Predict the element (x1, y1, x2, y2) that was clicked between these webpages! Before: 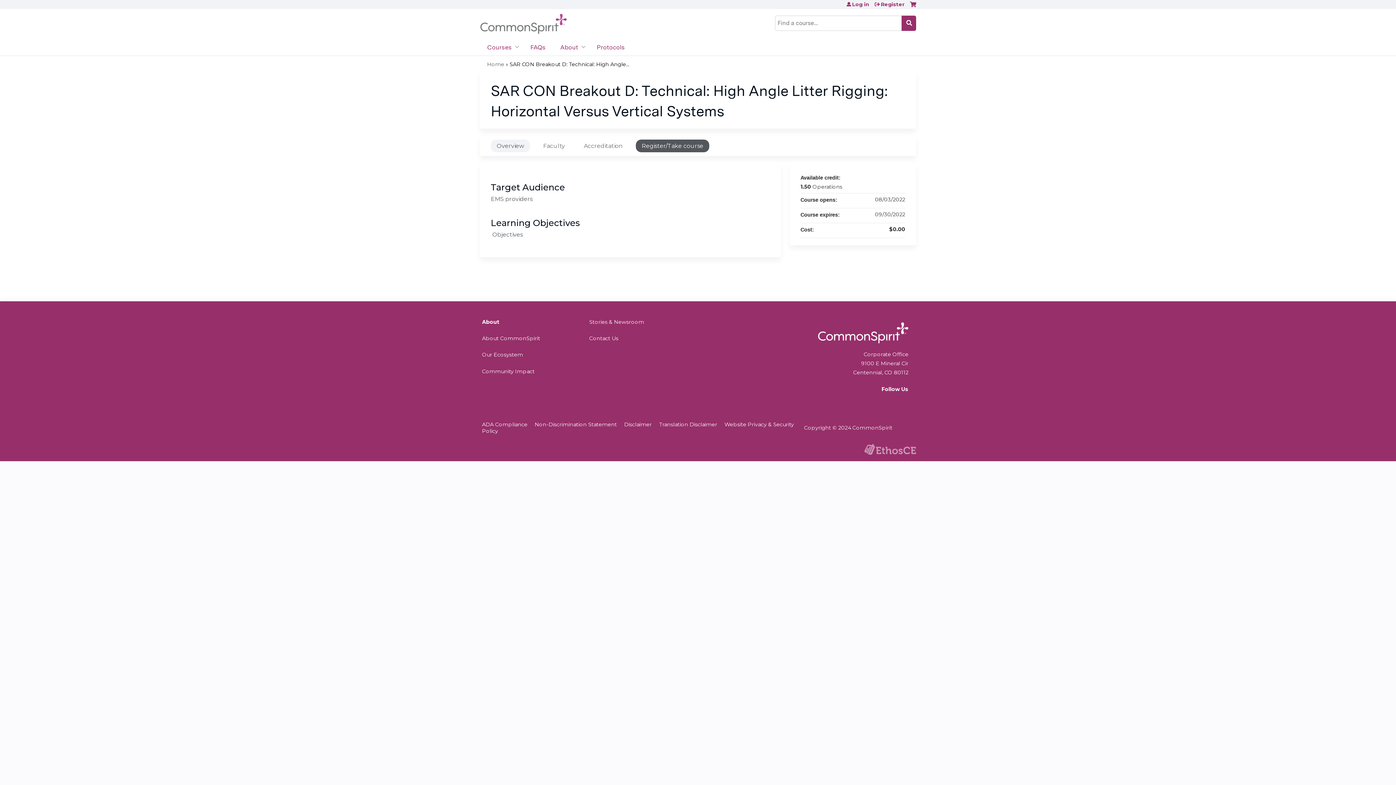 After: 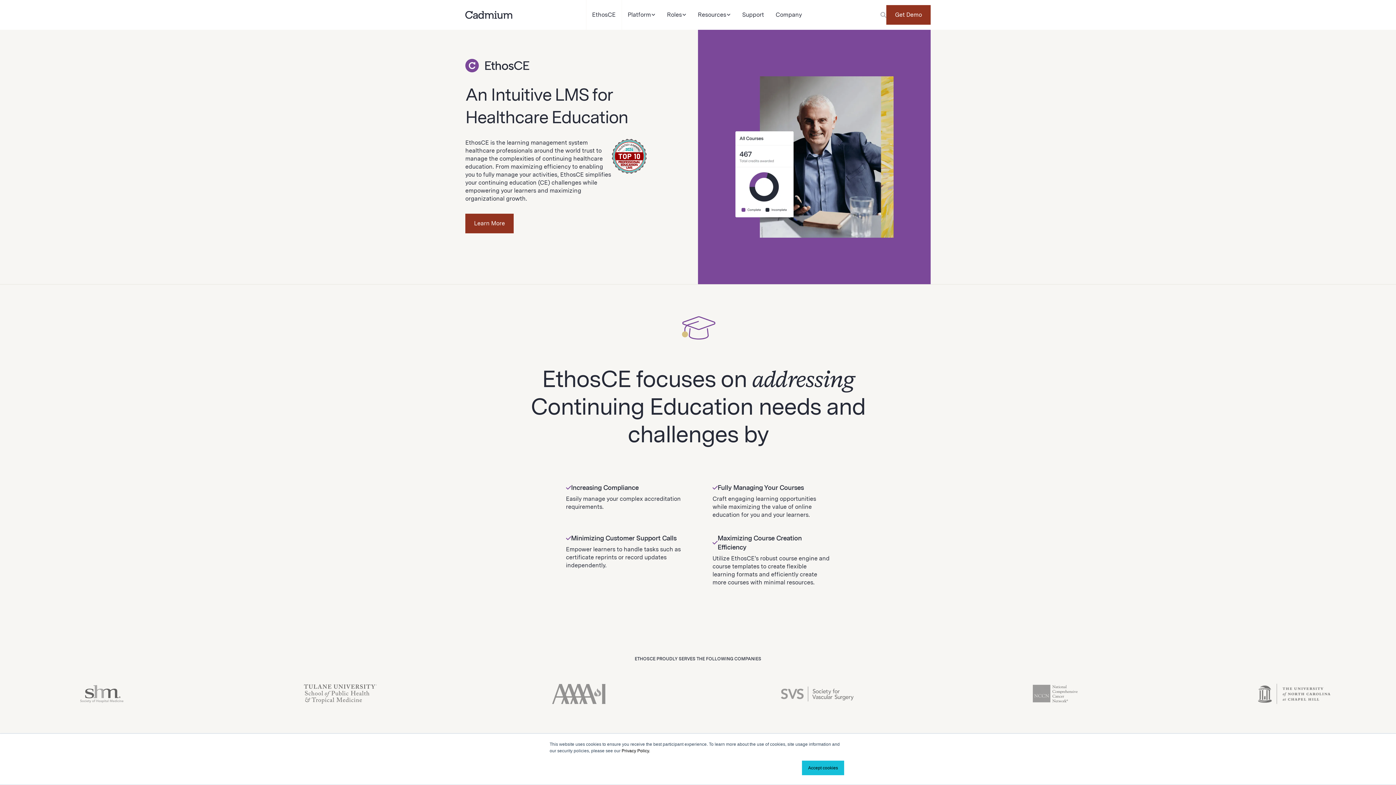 Action: bbox: (864, 444, 916, 454) label: Powered by the EthosCE Learning Management System, a continuing education LMS.